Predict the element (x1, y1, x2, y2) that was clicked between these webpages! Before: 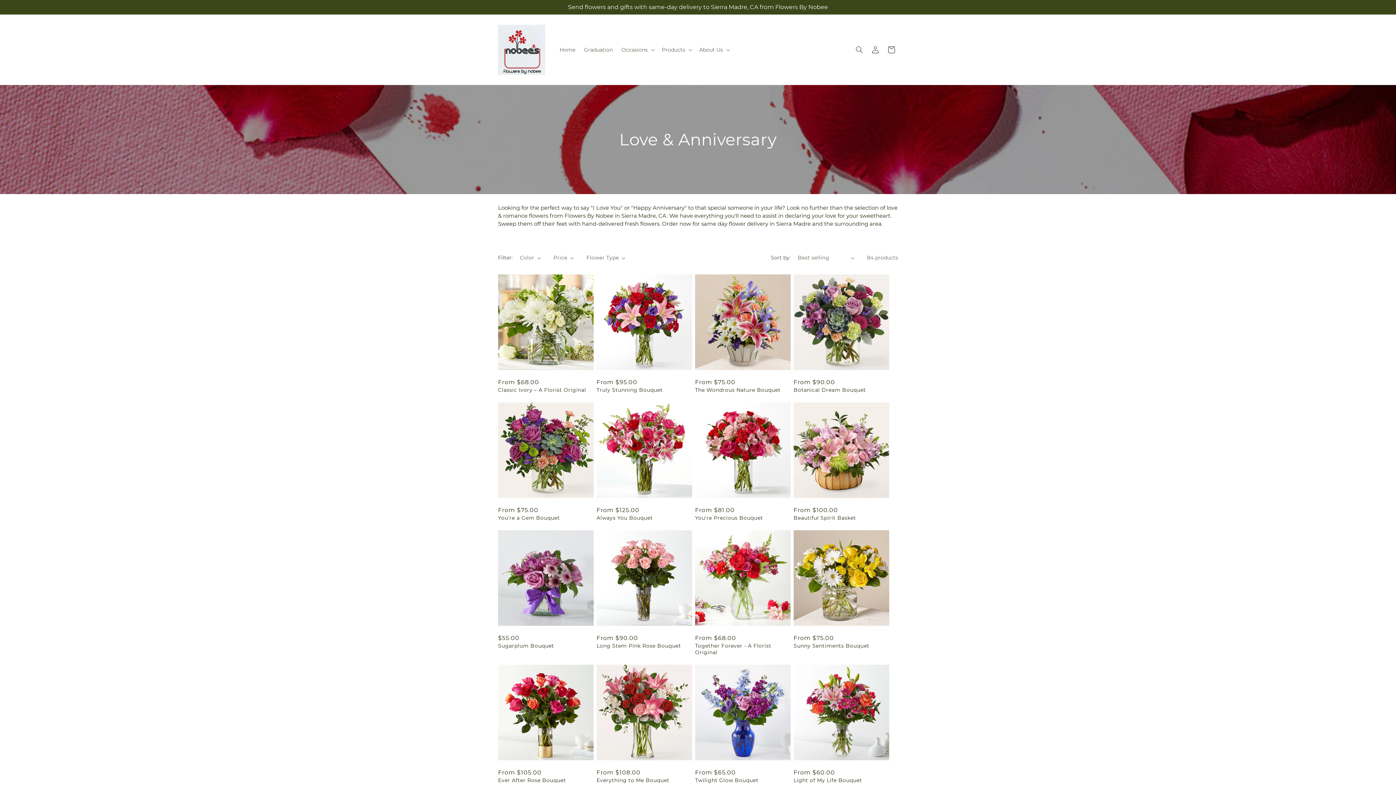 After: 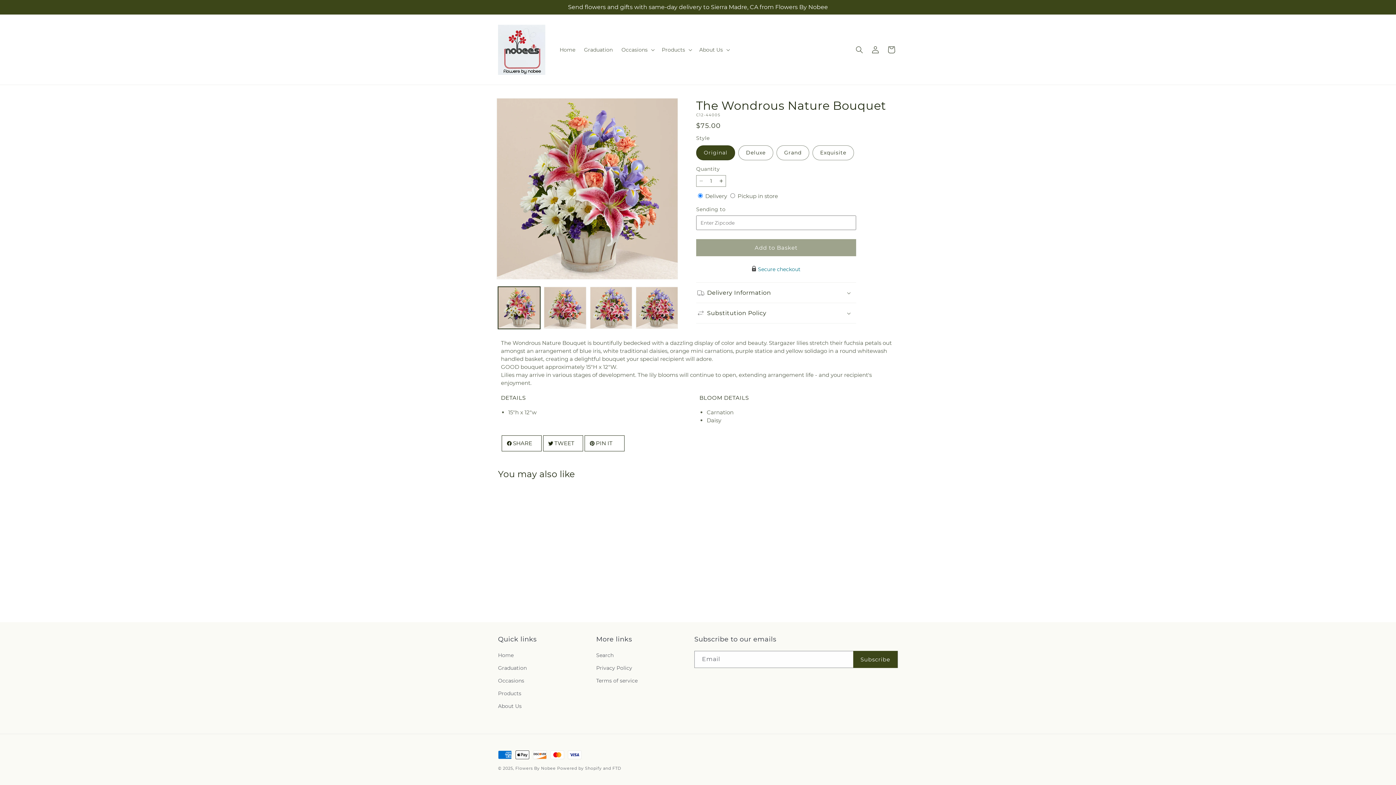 Action: label: The Wondrous Nature Bouquet bbox: (695, 386, 790, 393)